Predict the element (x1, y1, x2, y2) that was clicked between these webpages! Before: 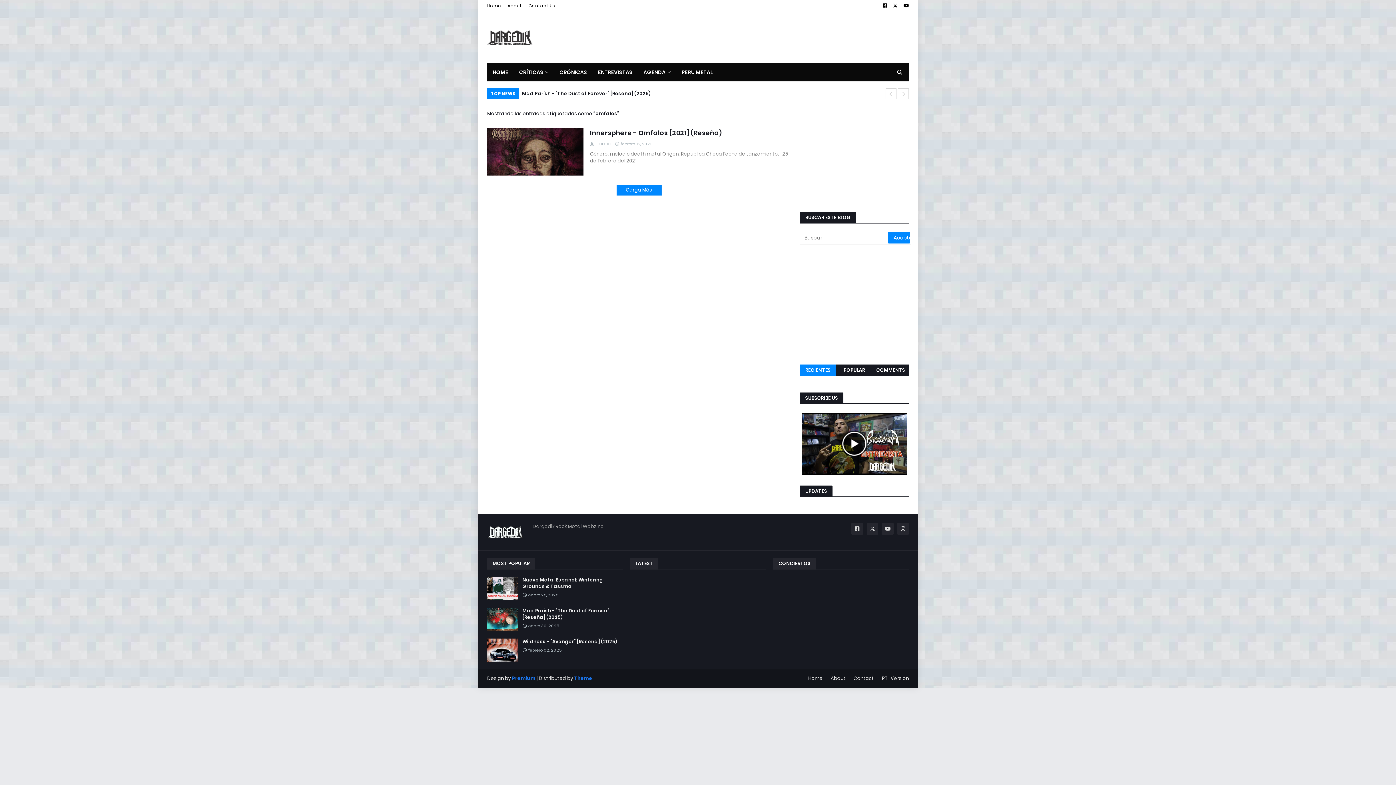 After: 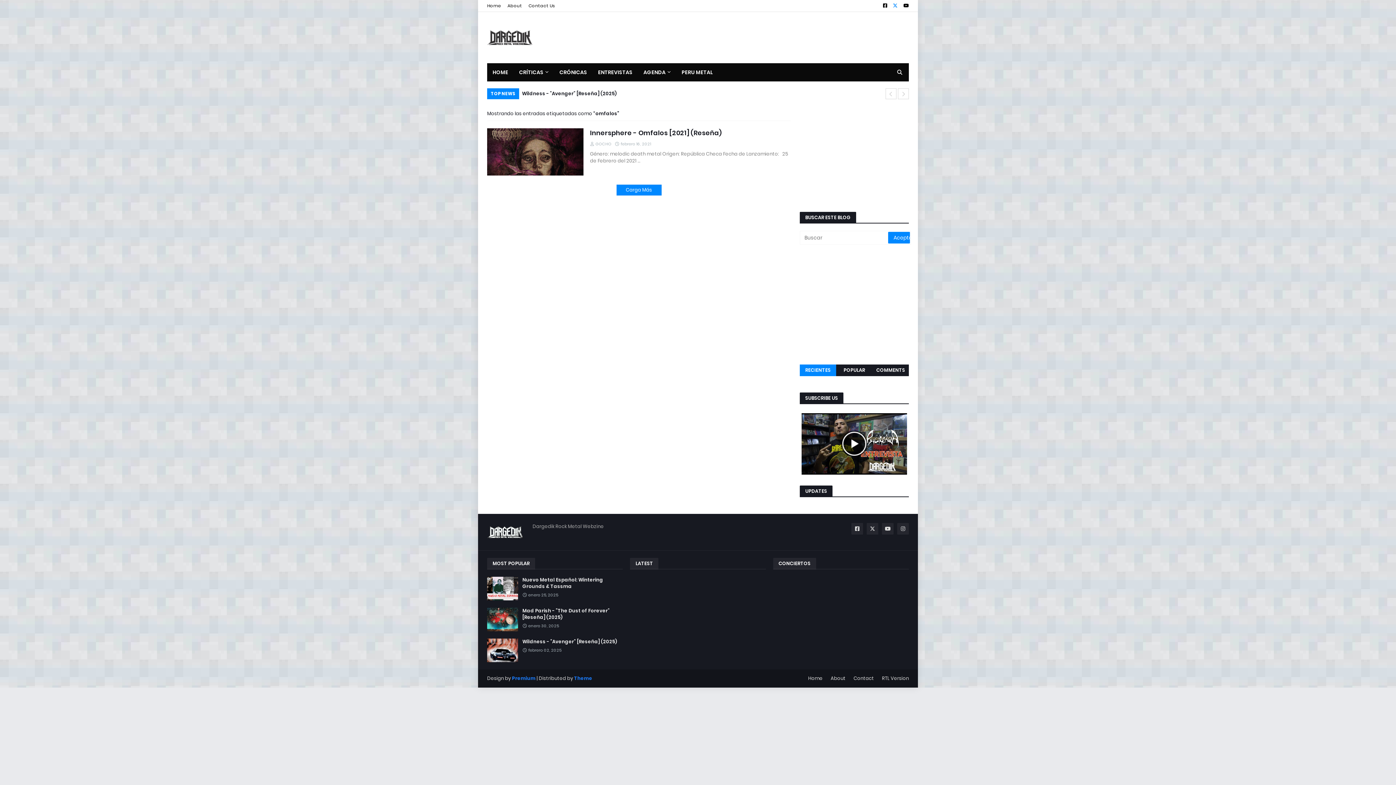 Action: bbox: (893, 0, 897, 11)